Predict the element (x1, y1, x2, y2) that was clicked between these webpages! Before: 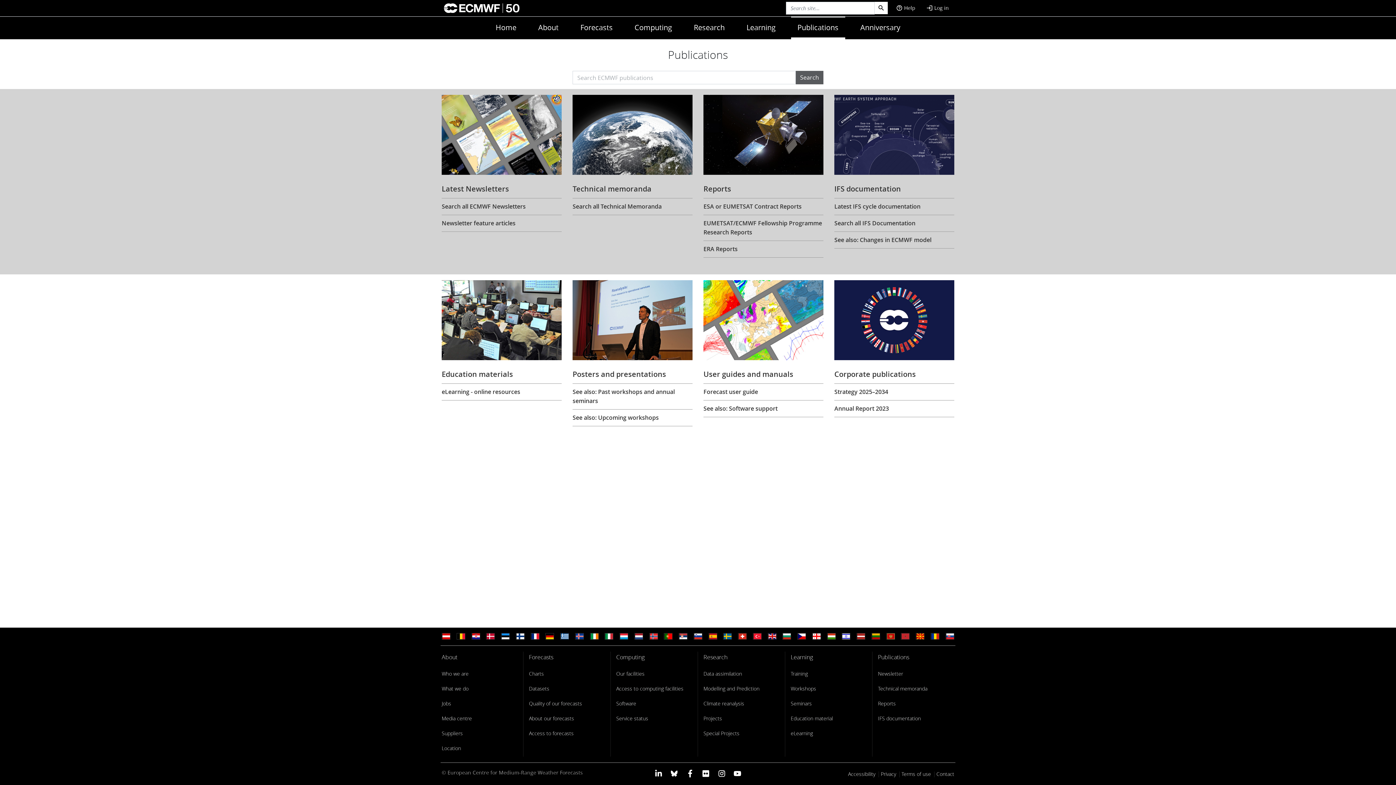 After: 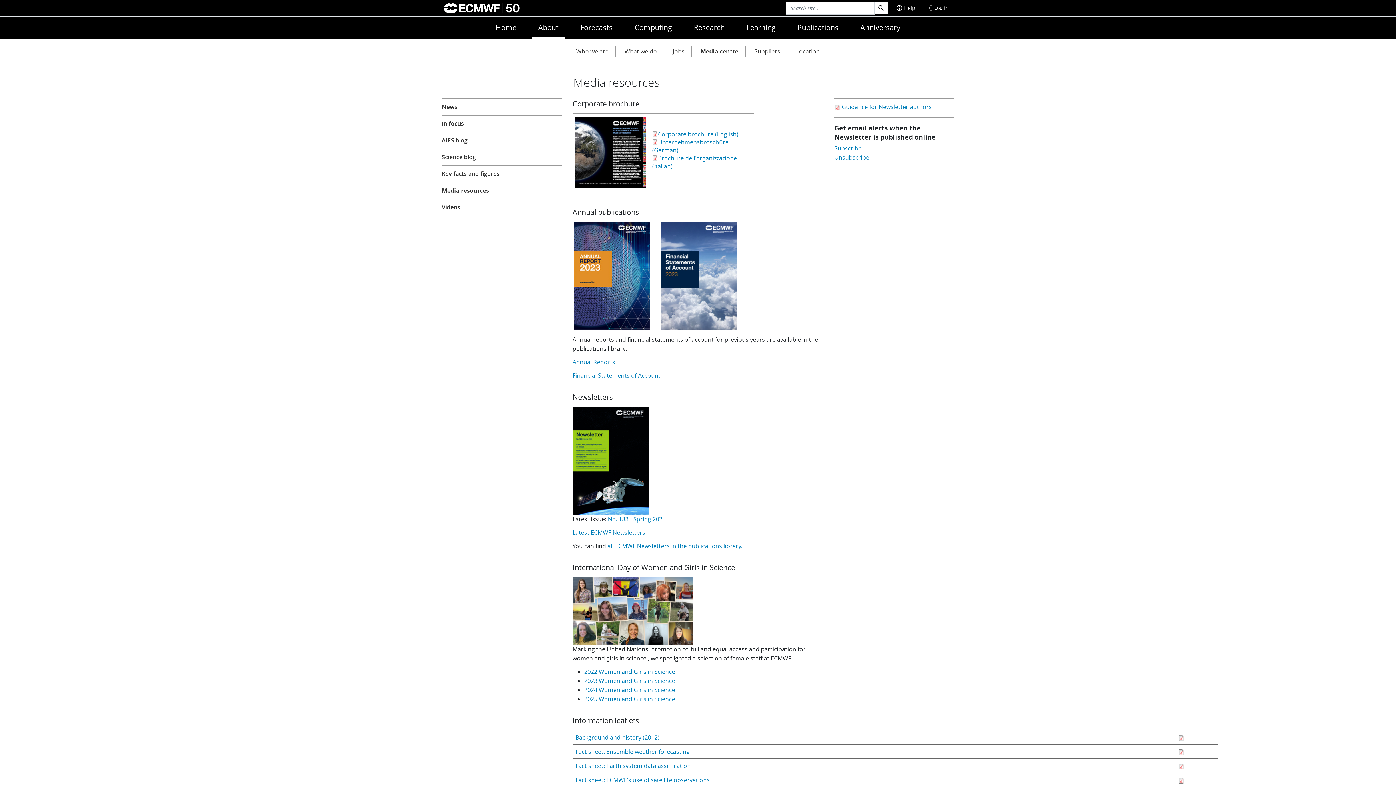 Action: bbox: (834, 280, 954, 360)